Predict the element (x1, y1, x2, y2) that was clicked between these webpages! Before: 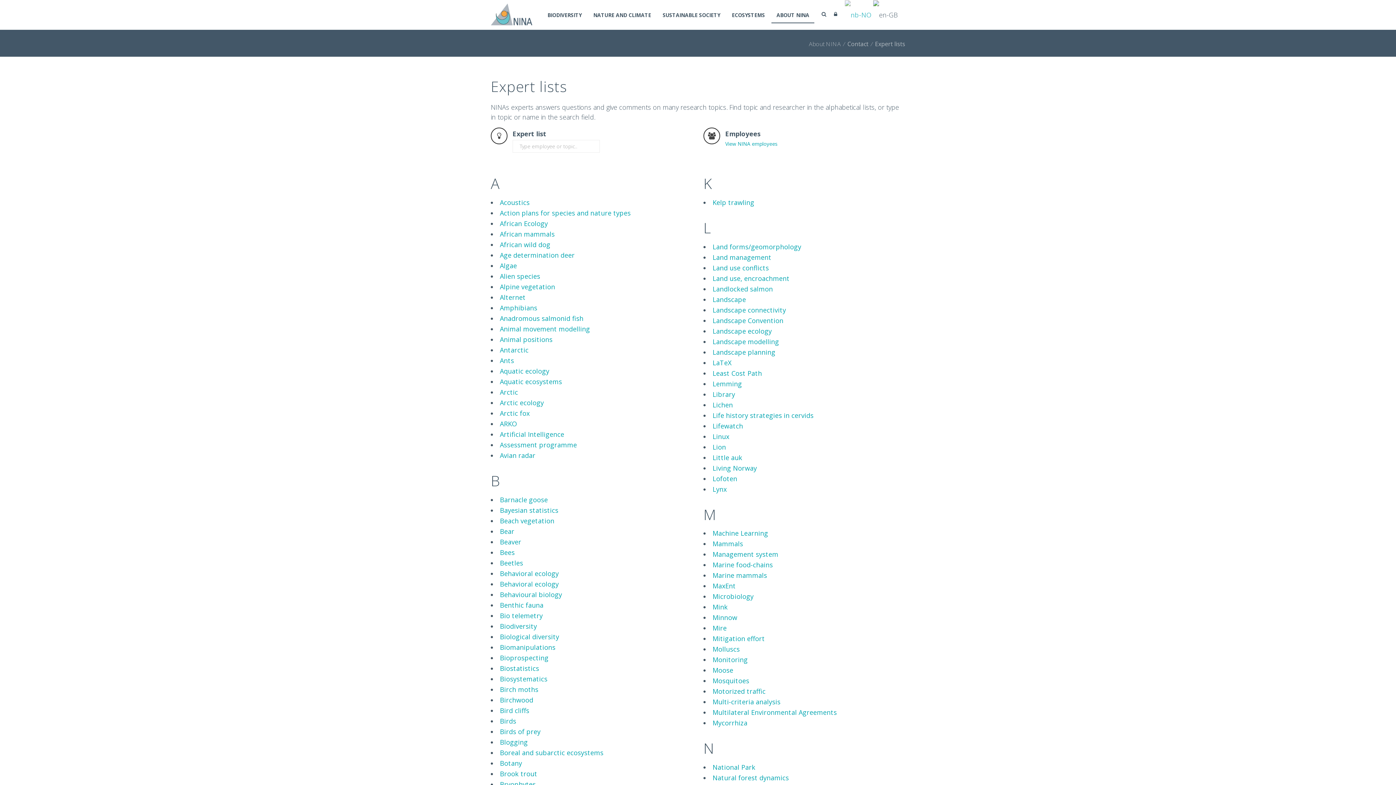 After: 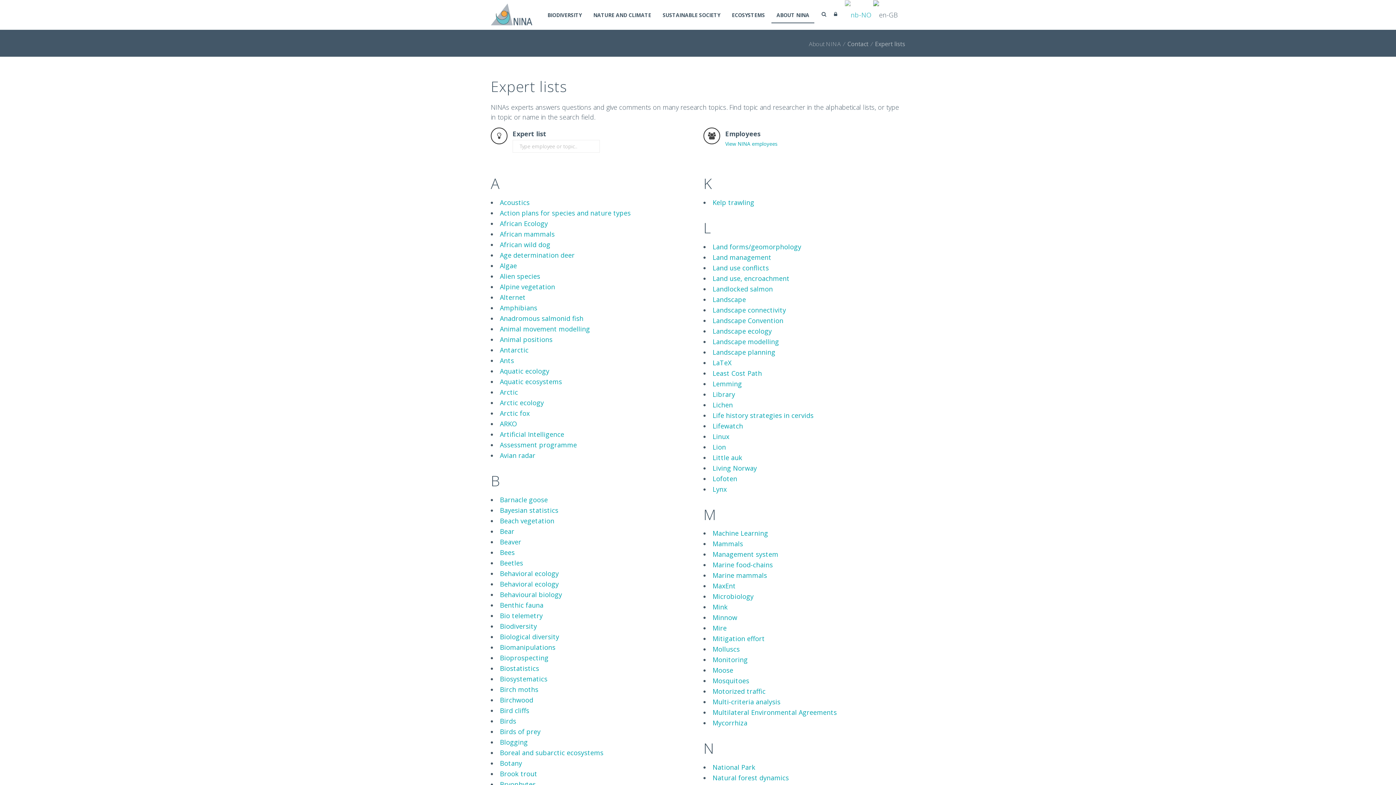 Action: label: Land use conflicts bbox: (712, 263, 769, 272)